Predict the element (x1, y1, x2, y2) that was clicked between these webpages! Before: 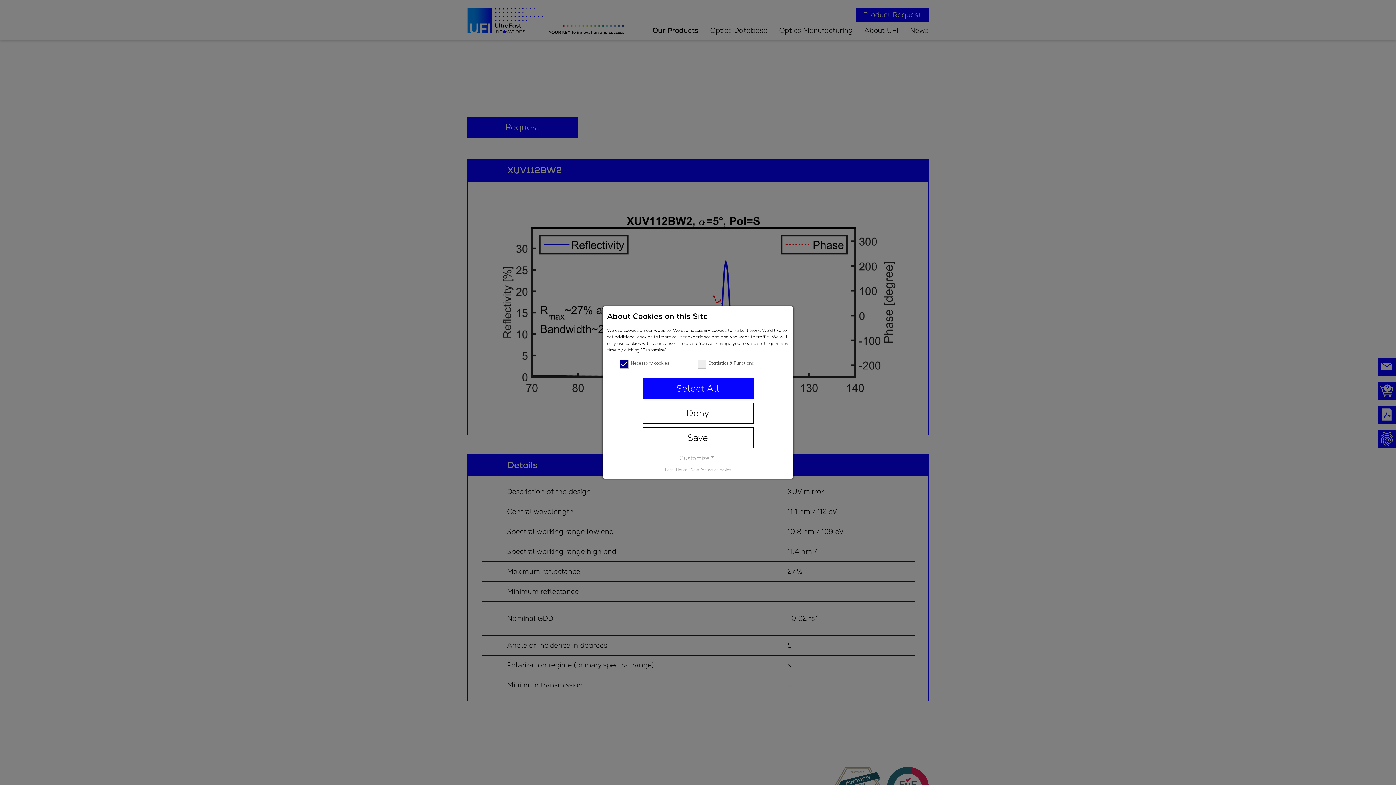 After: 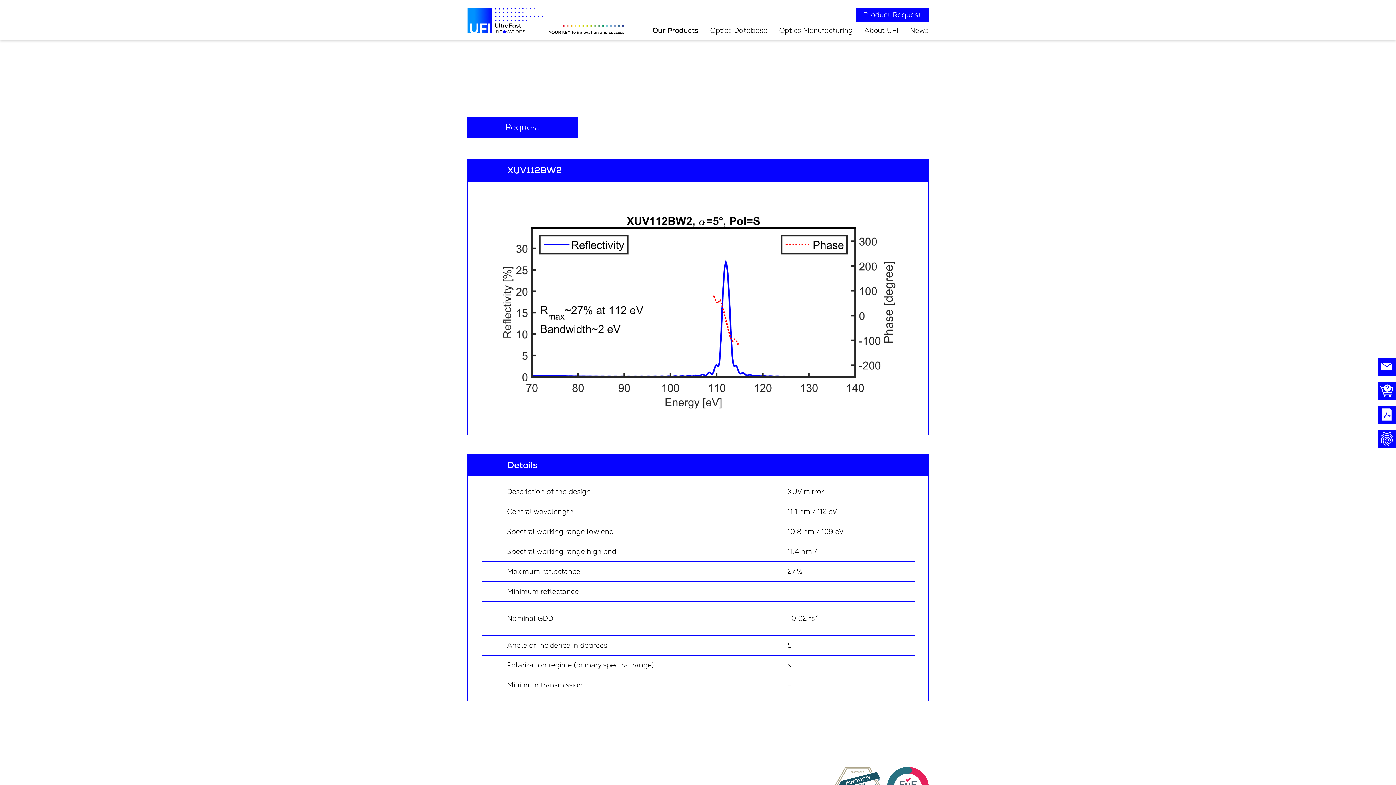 Action: bbox: (642, 378, 753, 399) label: Select All